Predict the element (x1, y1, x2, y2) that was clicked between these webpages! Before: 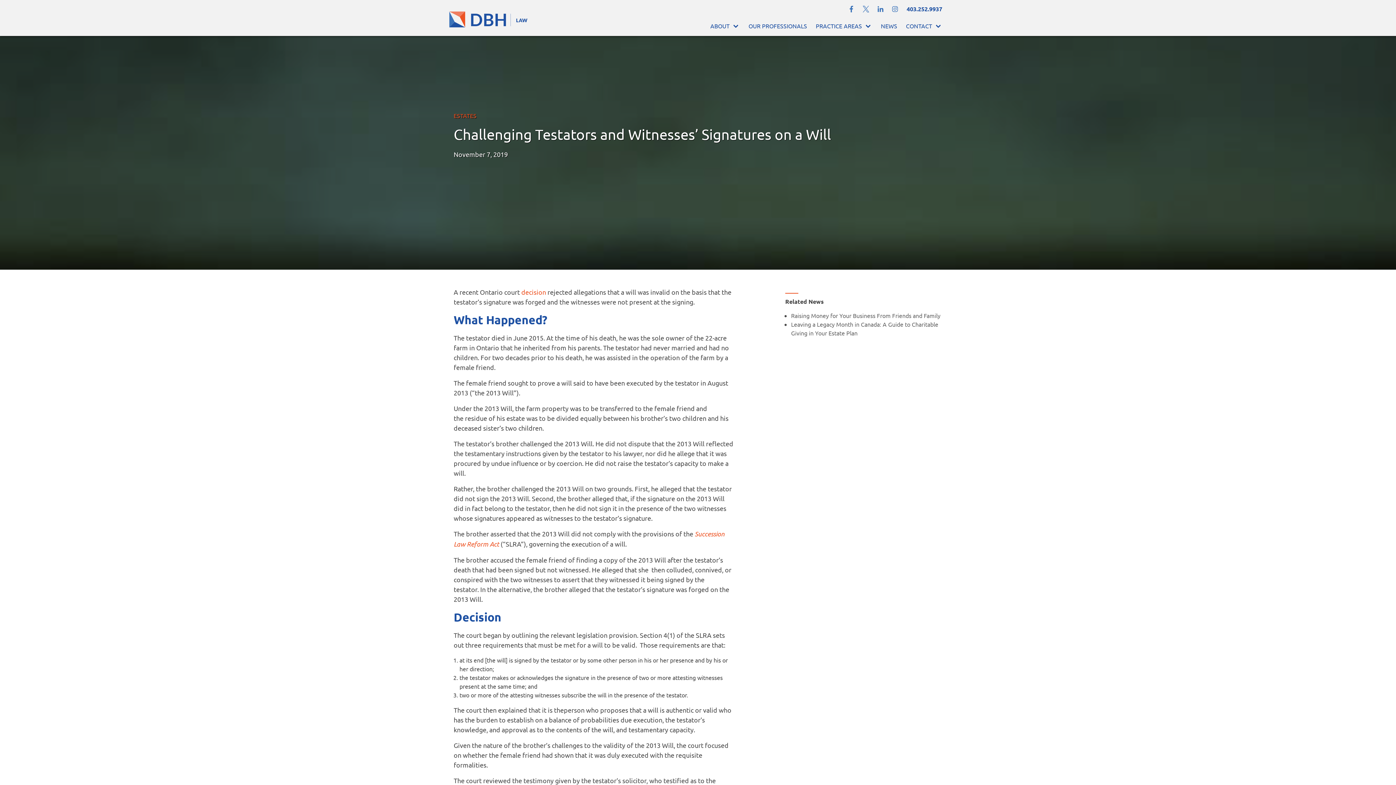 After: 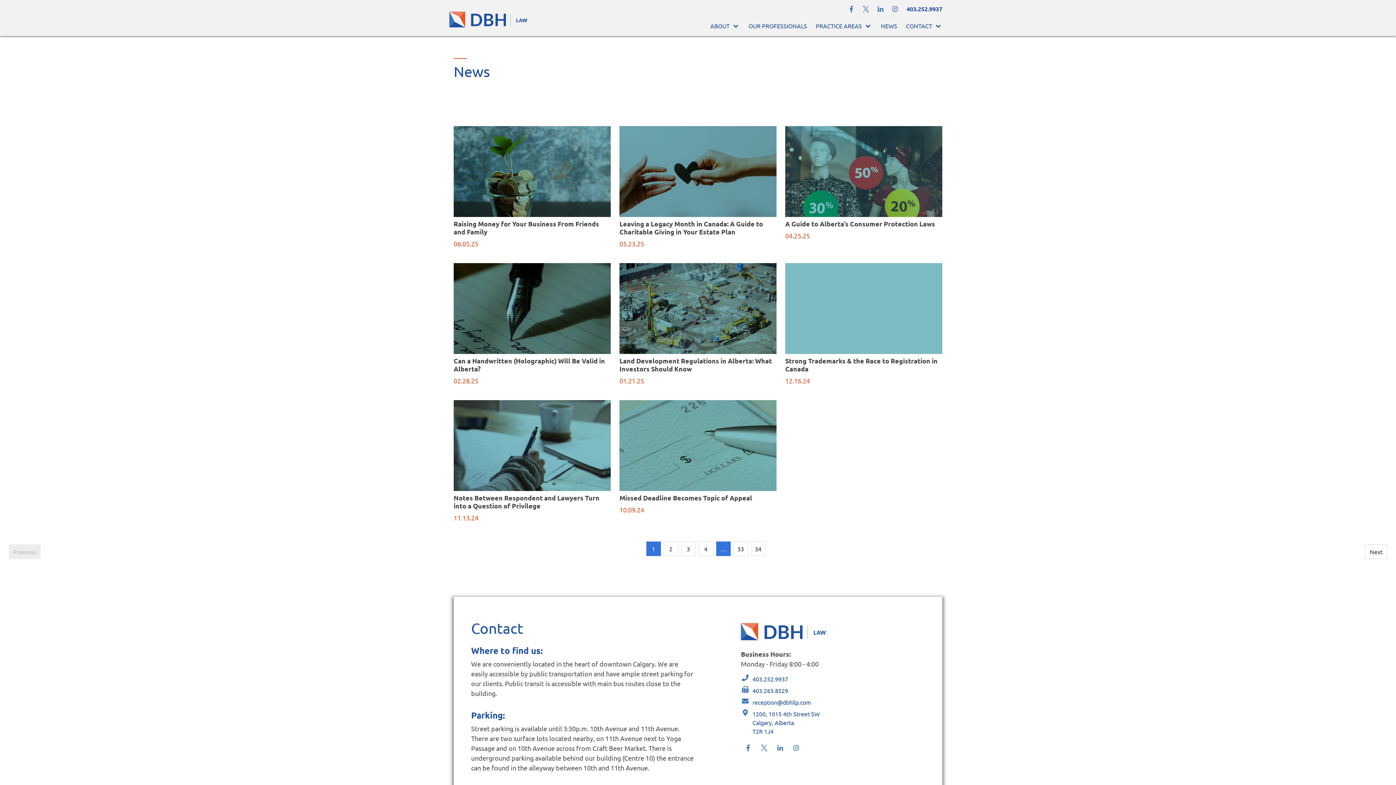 Action: bbox: (876, 15, 901, 36) label: NEWS